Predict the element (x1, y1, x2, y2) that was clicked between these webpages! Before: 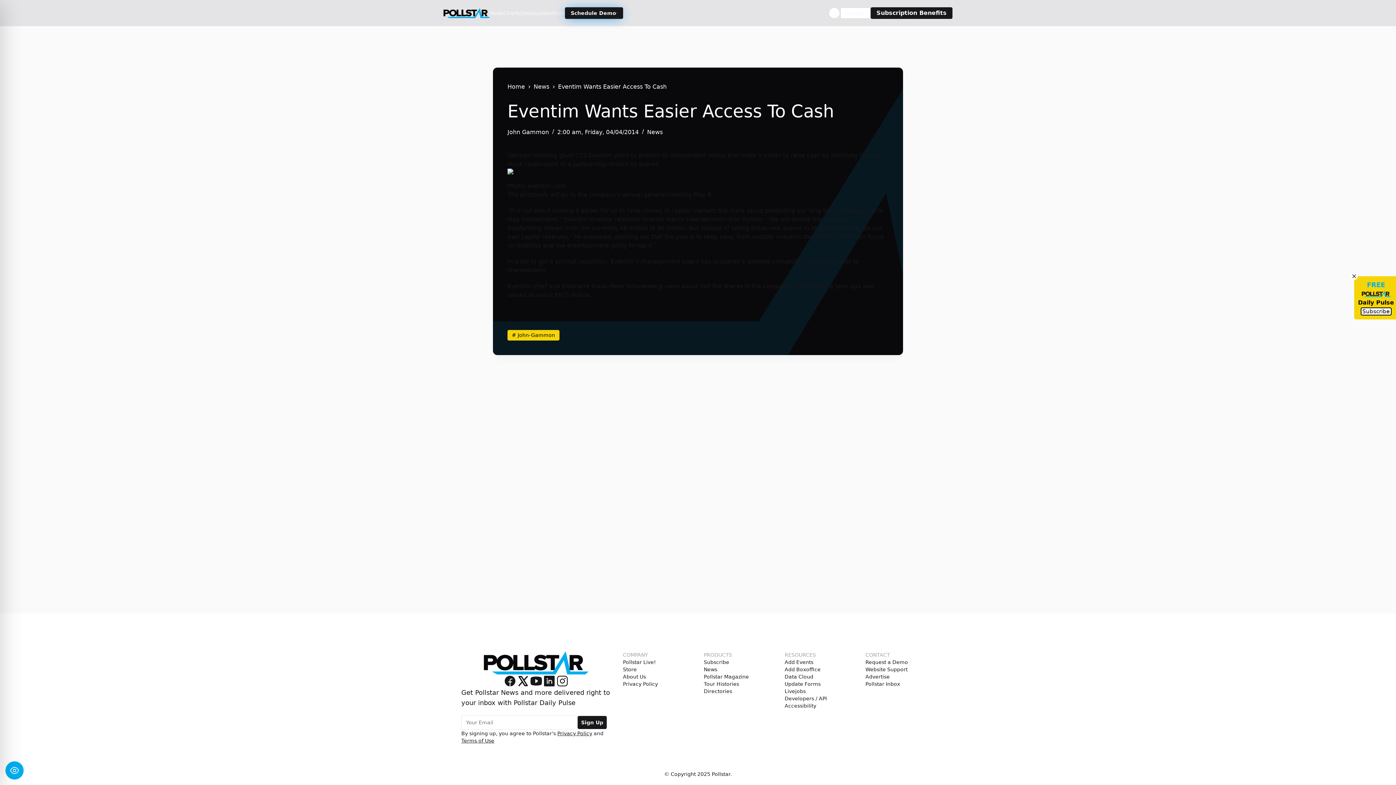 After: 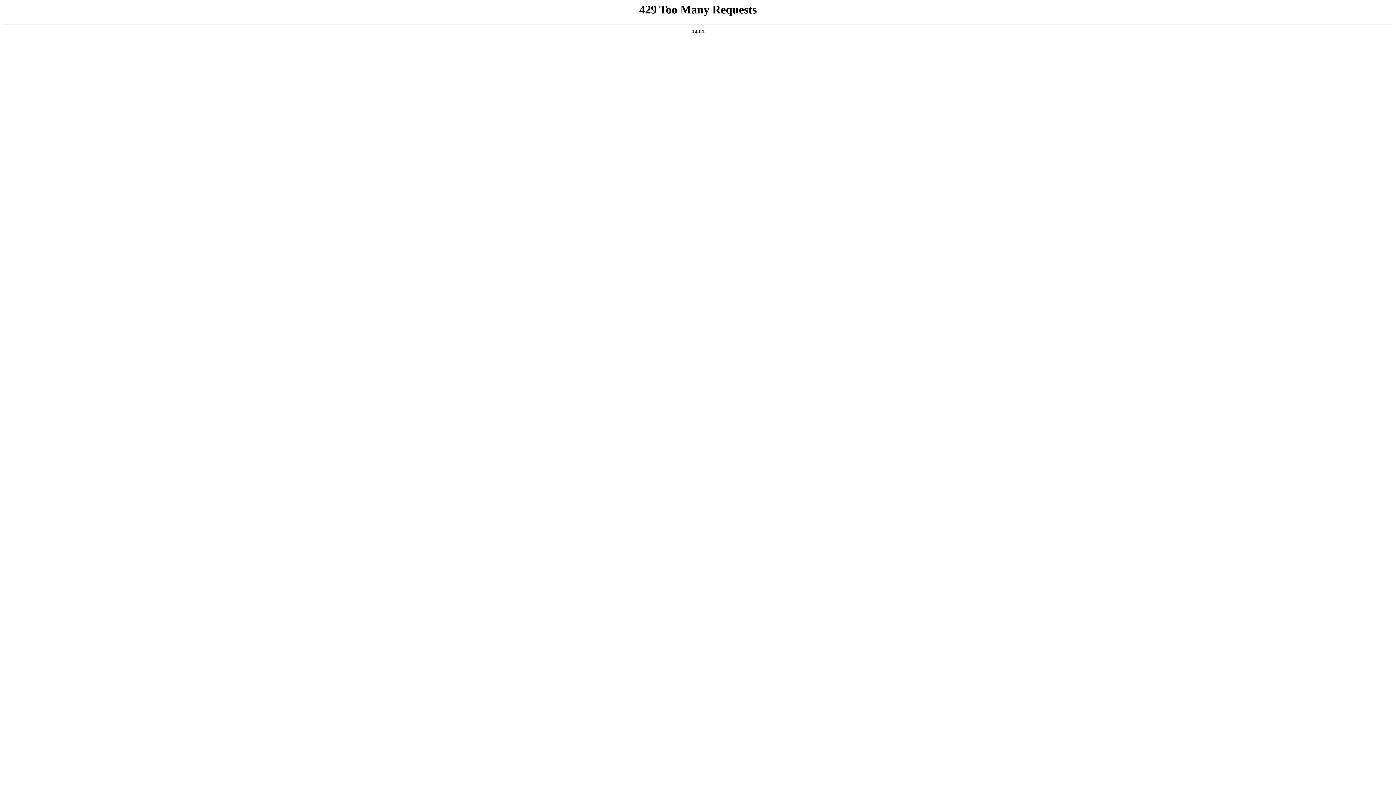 Action: bbox: (784, 688, 805, 695) label: Livejobs